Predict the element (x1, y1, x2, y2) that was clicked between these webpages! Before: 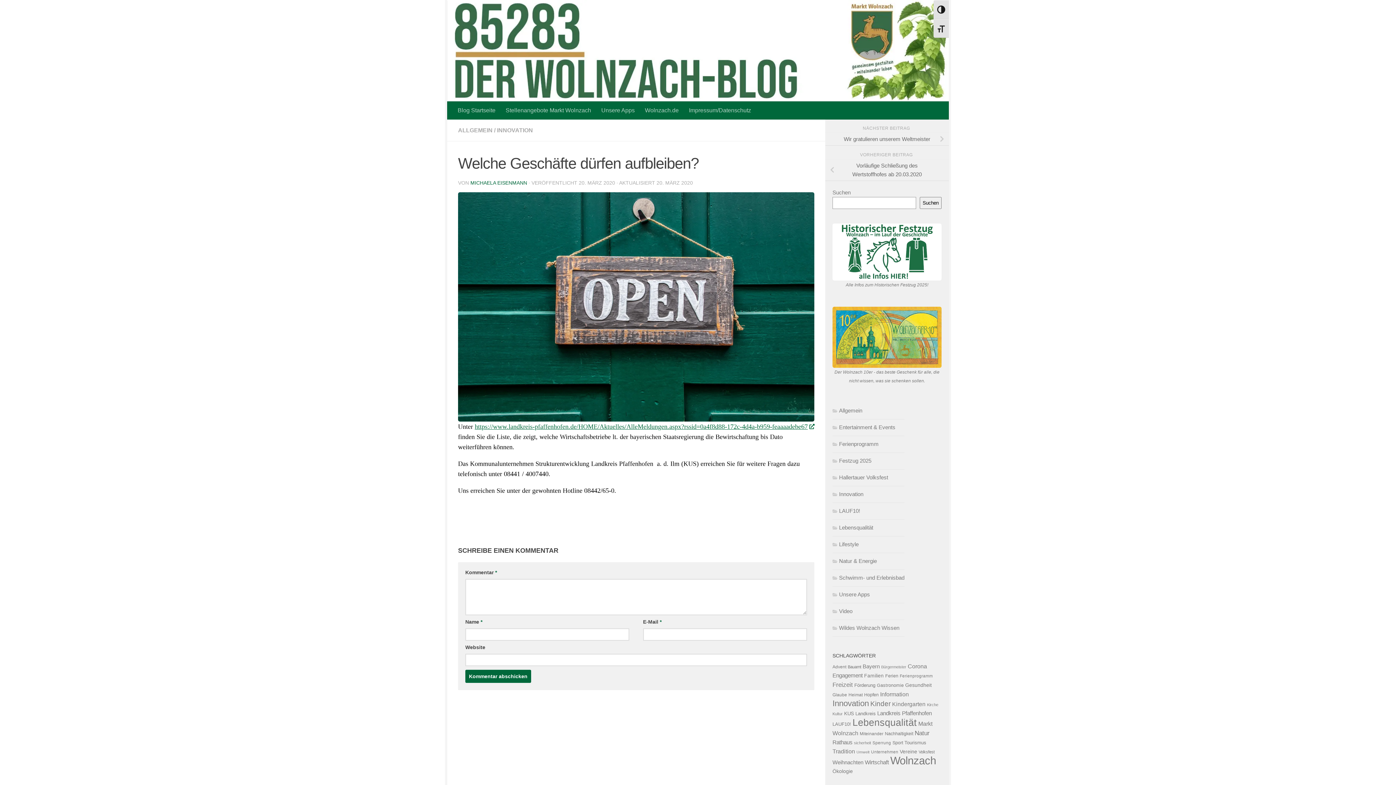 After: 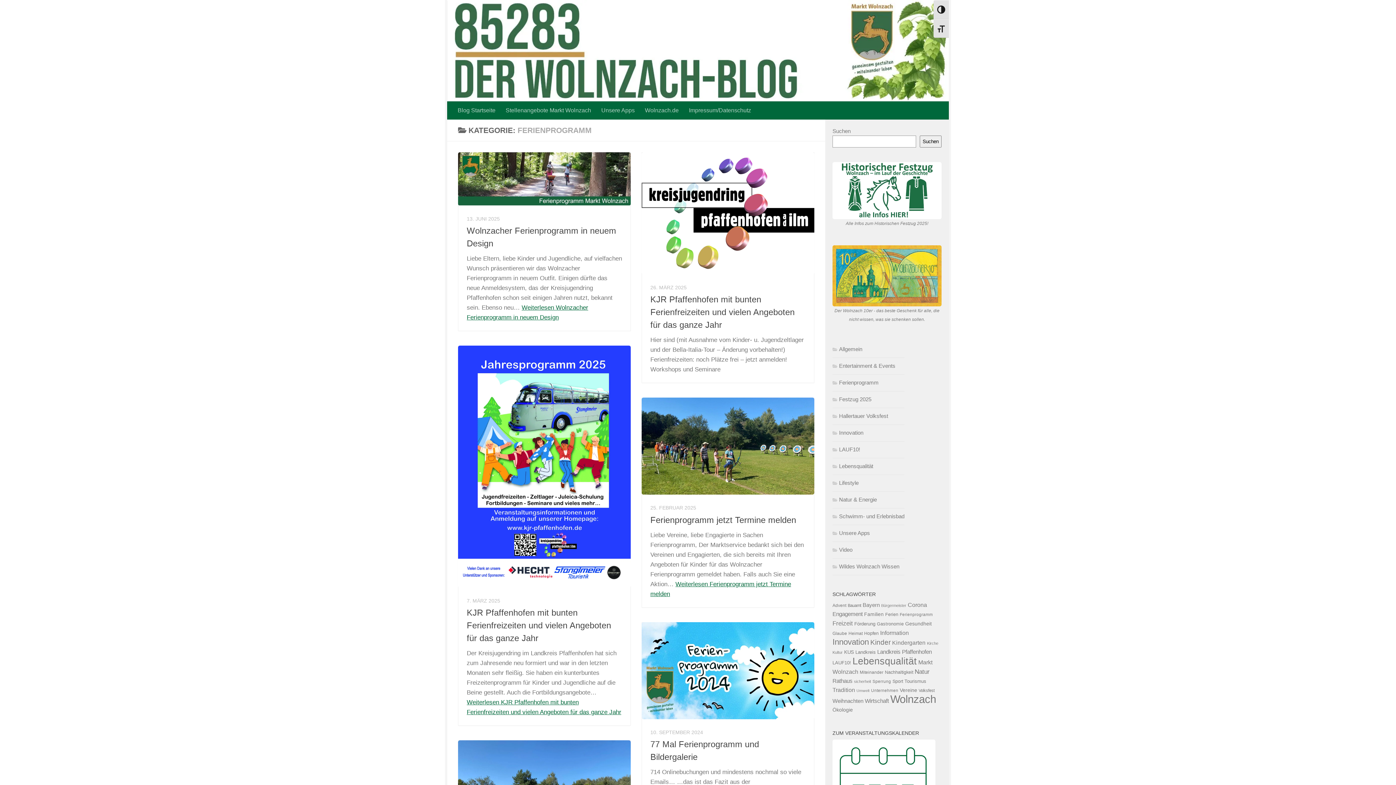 Action: bbox: (832, 441, 878, 447) label: Ferienprogramm